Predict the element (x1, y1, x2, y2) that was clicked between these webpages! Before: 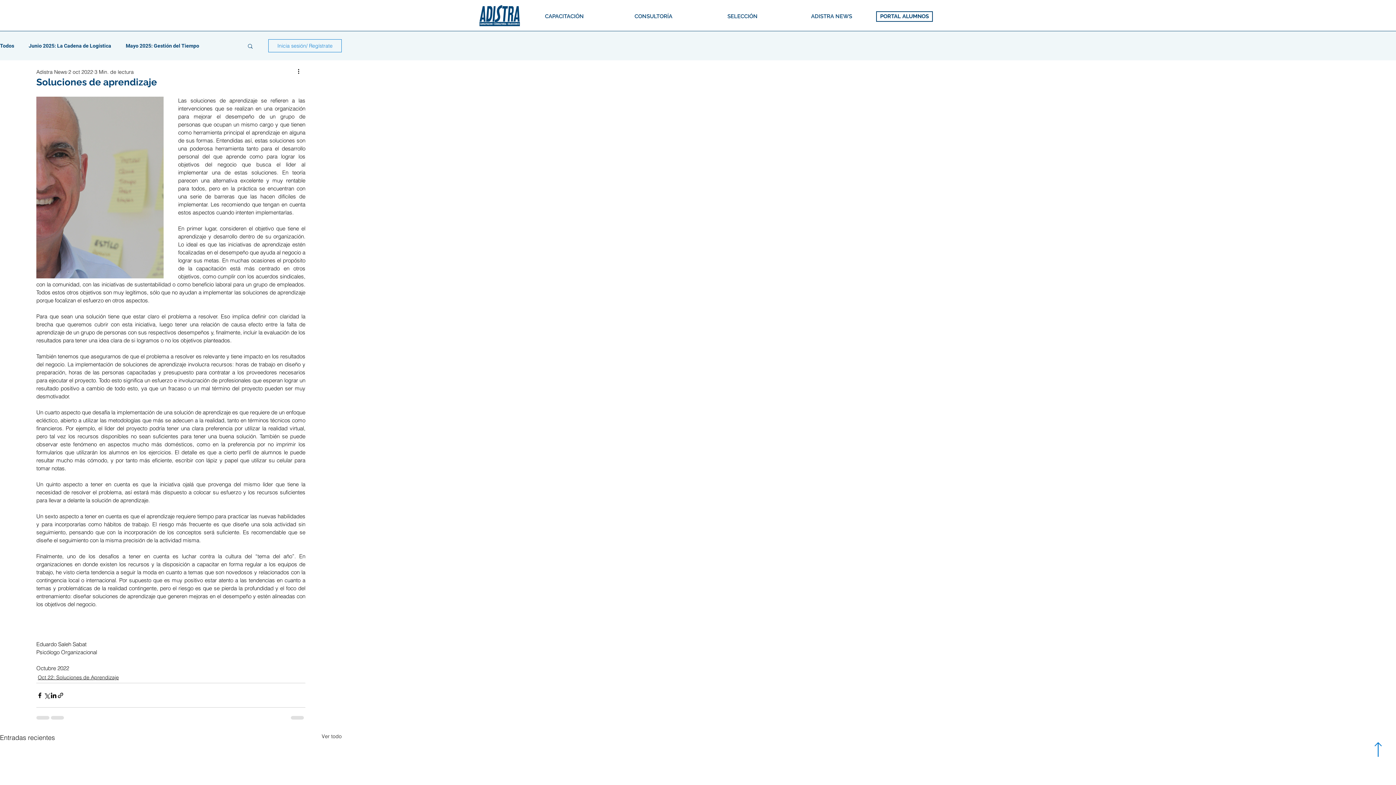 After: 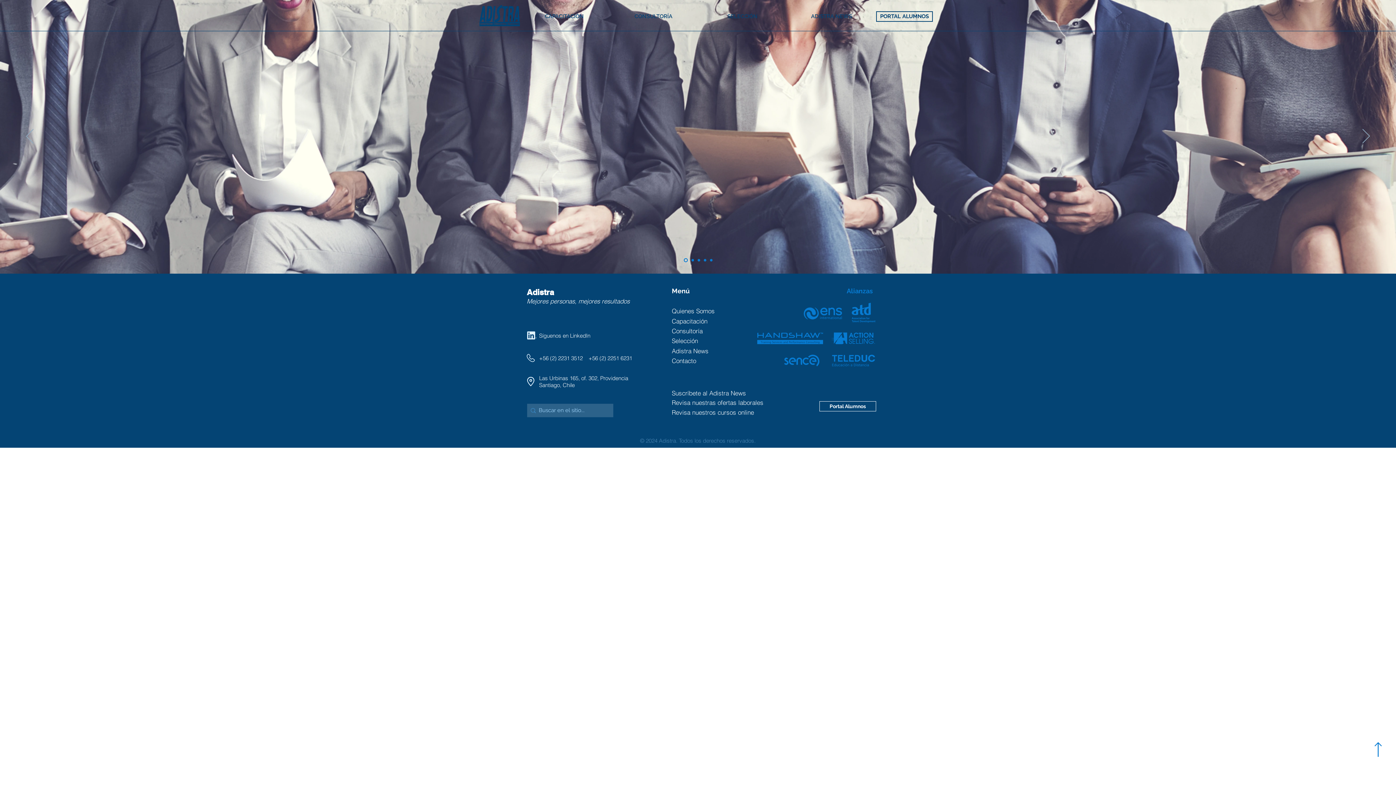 Action: bbox: (479, 4, 520, 26)